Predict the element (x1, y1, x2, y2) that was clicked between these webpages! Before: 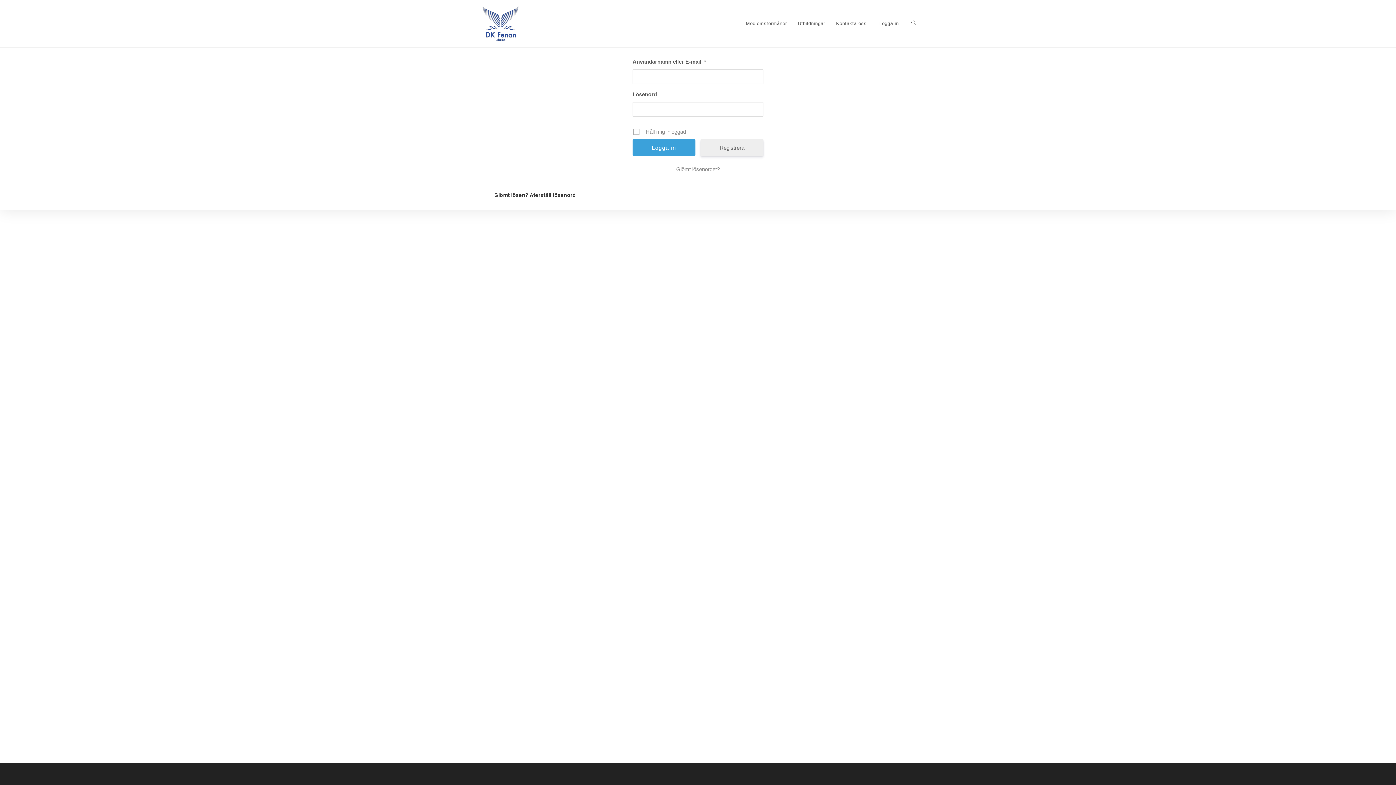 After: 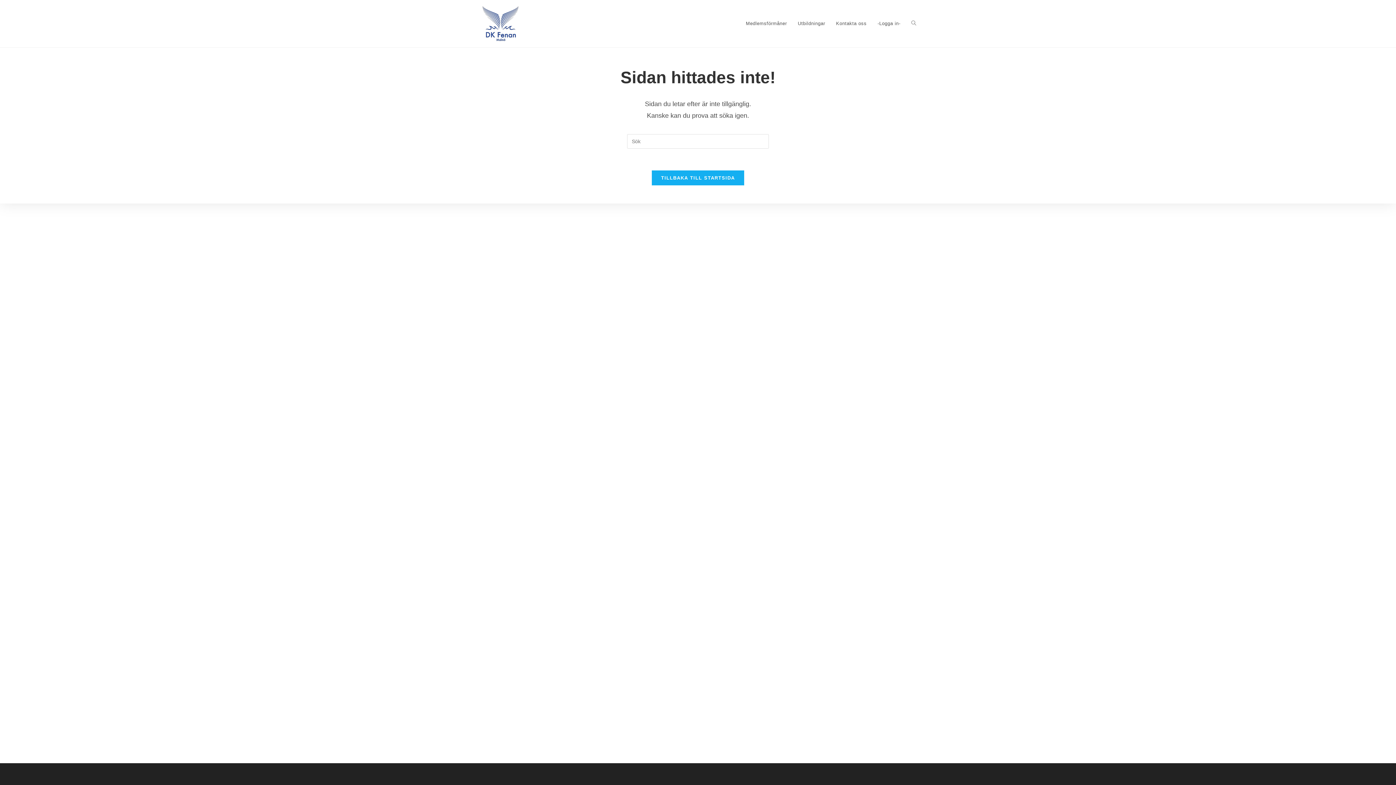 Action: bbox: (700, 139, 763, 156) label: Registrera